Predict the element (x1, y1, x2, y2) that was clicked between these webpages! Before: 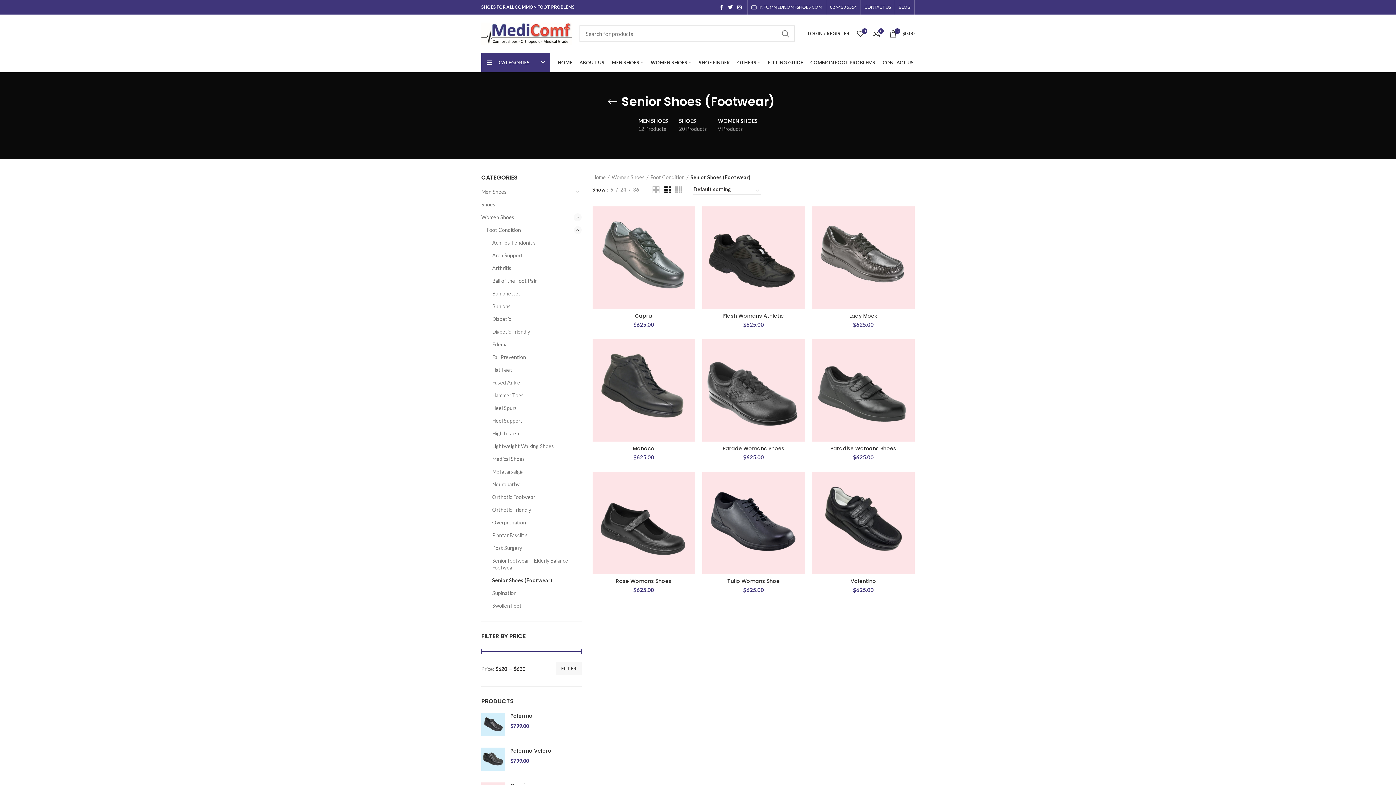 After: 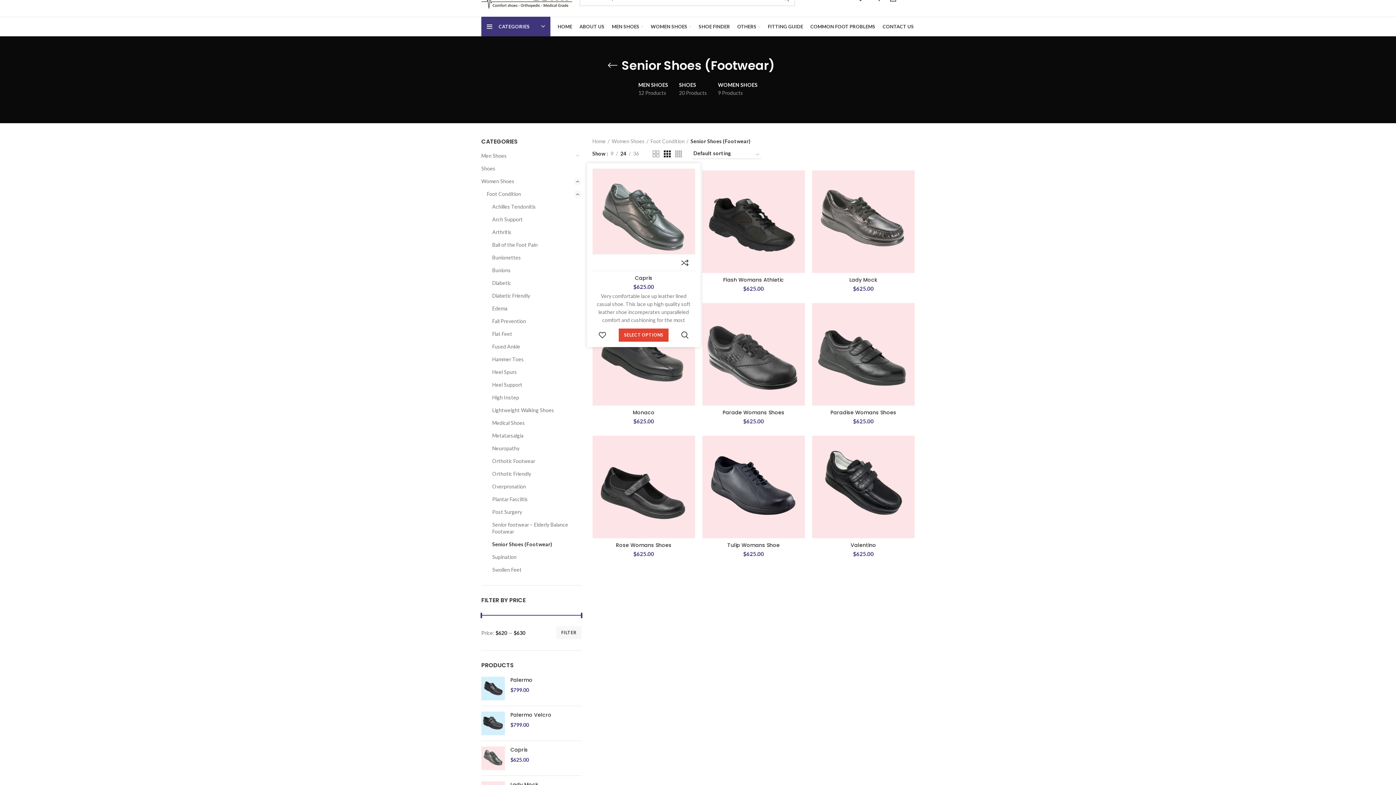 Action: bbox: (618, 185, 628, 193) label: 24